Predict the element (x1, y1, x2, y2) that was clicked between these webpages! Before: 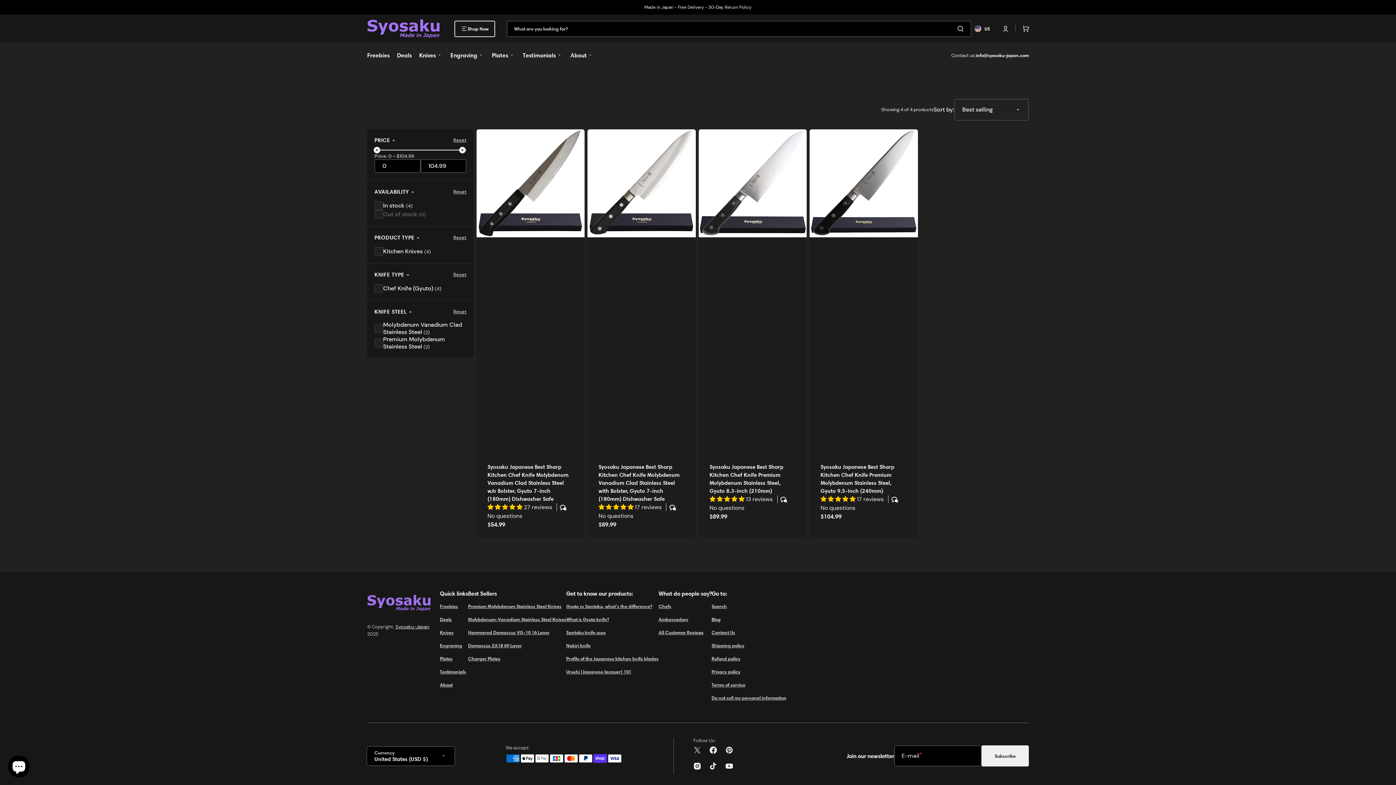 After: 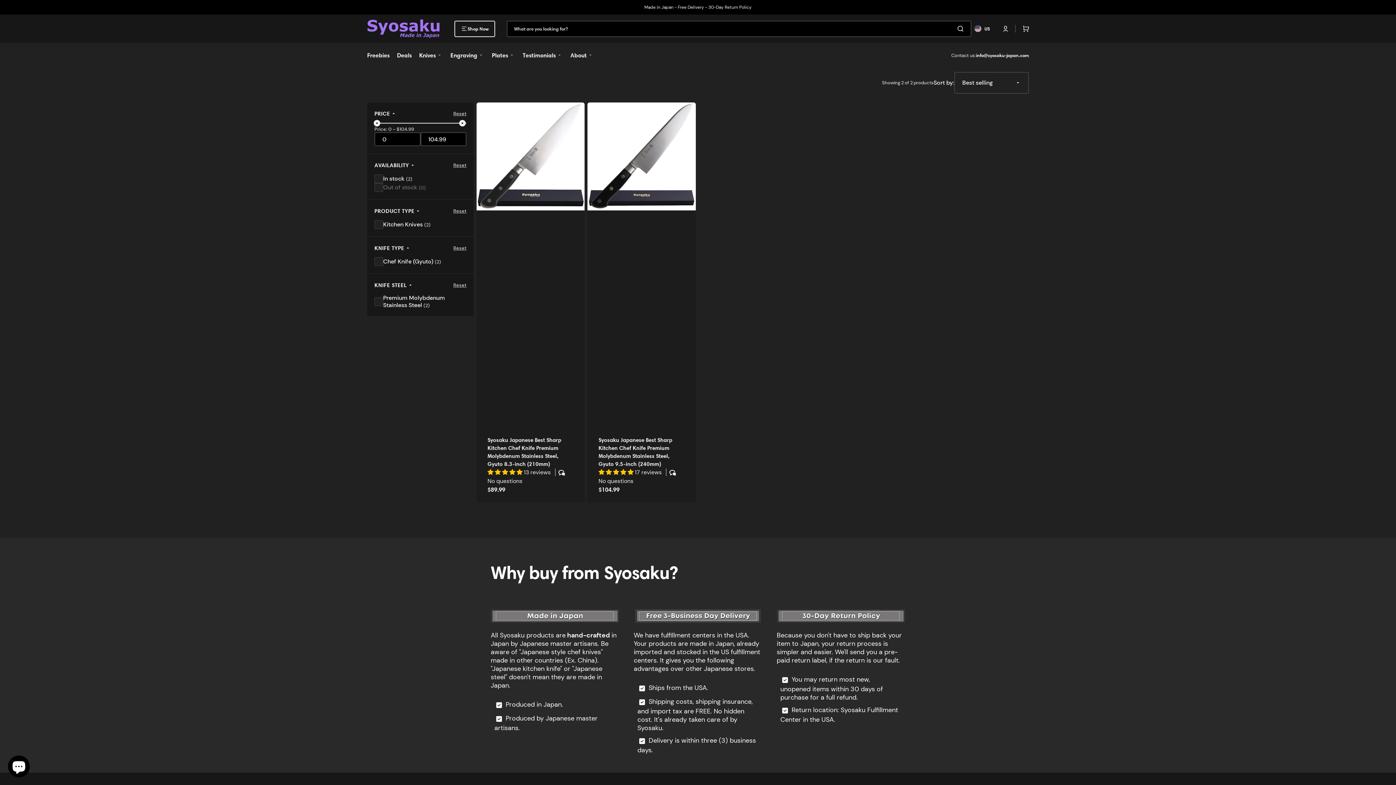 Action: label: Premium Molybdenum Stainless Steel Knives bbox: (468, 603, 561, 613)